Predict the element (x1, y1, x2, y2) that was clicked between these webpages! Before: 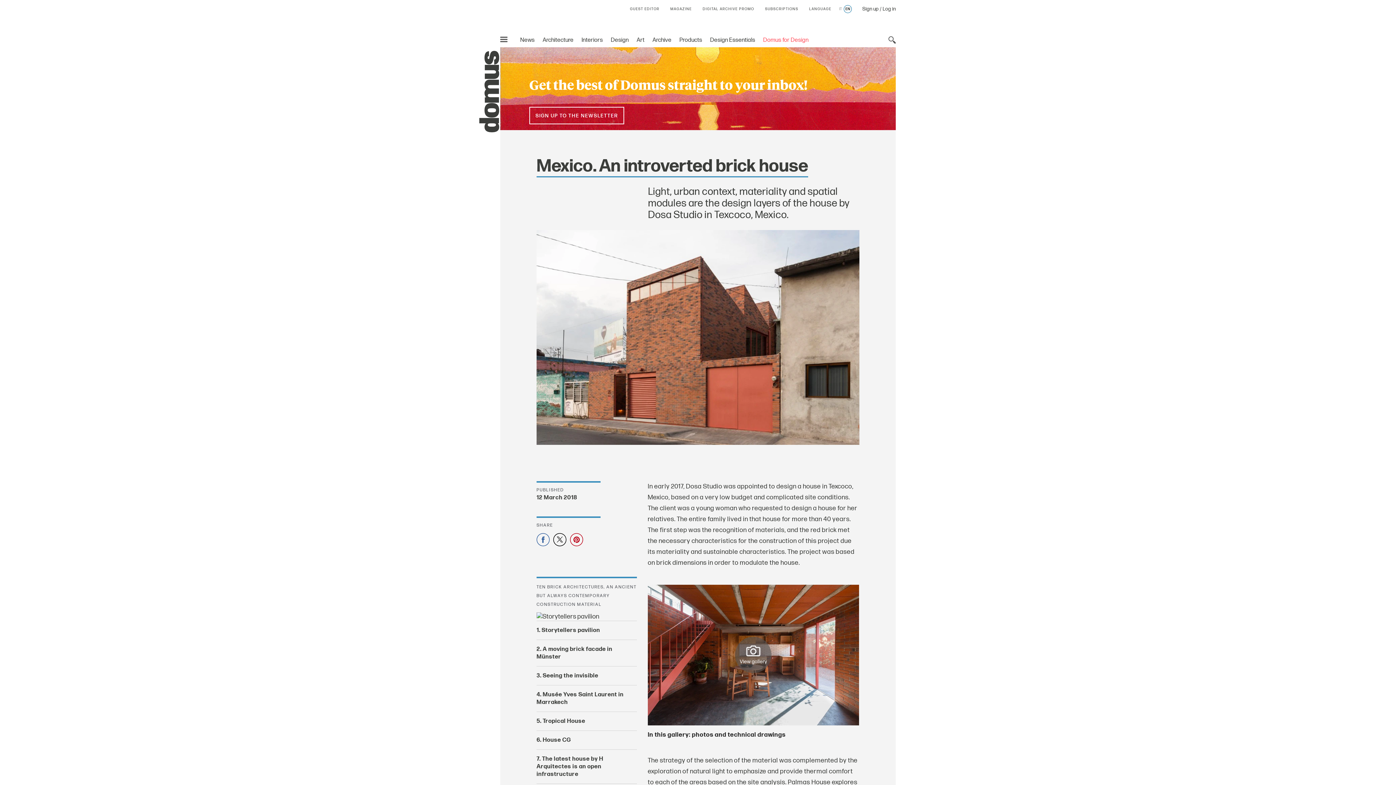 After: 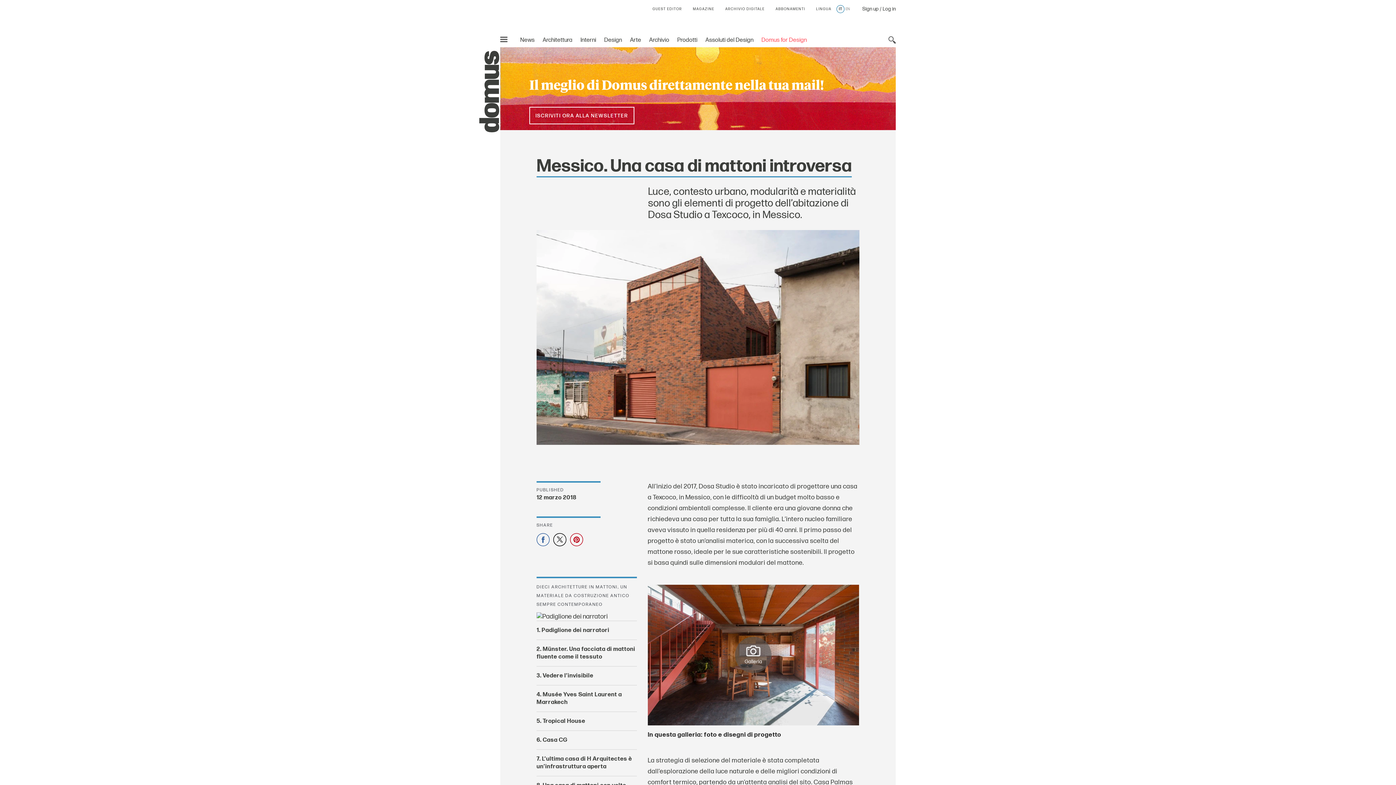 Action: label: IT bbox: (839, 41, 842, 44)